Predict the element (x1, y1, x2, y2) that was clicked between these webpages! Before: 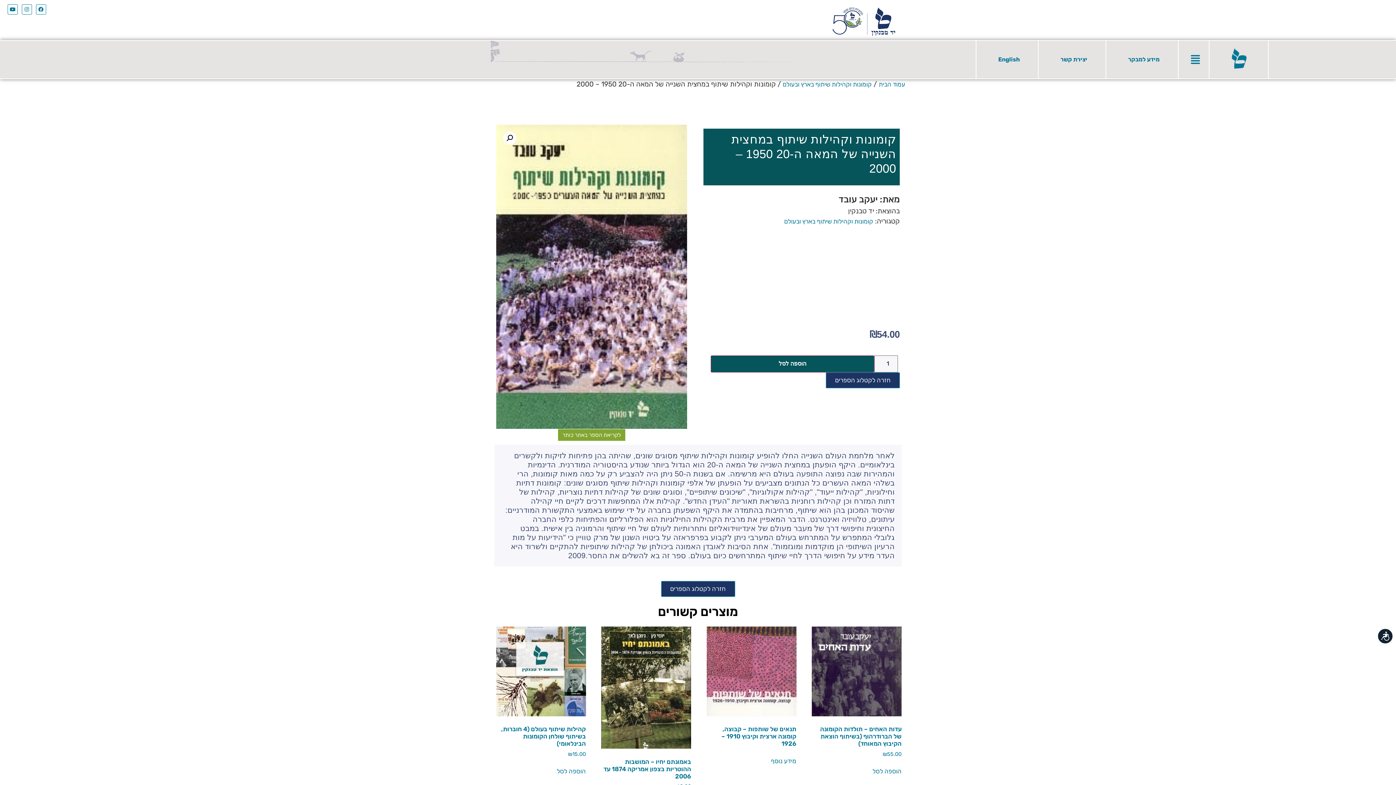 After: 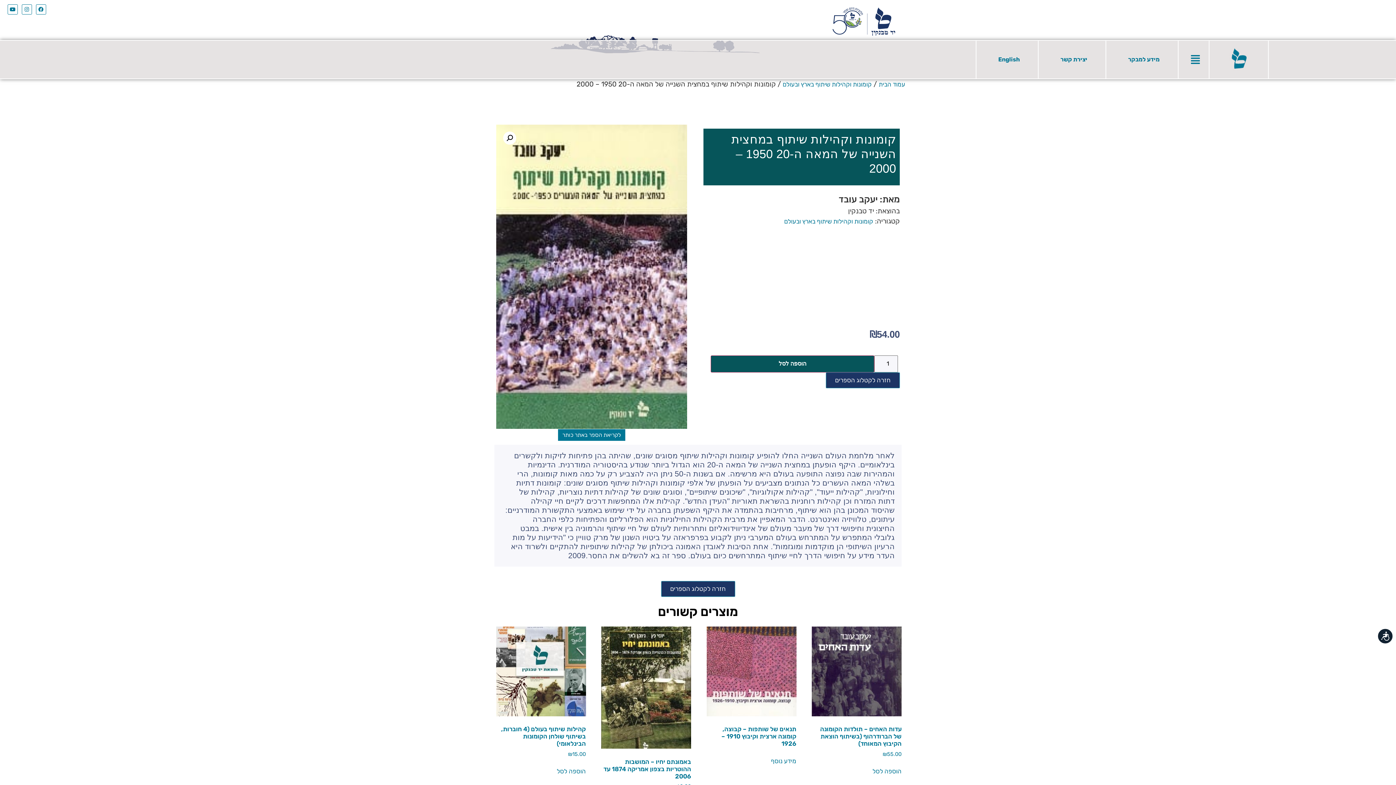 Action: label: לקריאת הספר באתר כותר bbox: (557, 429, 625, 441)